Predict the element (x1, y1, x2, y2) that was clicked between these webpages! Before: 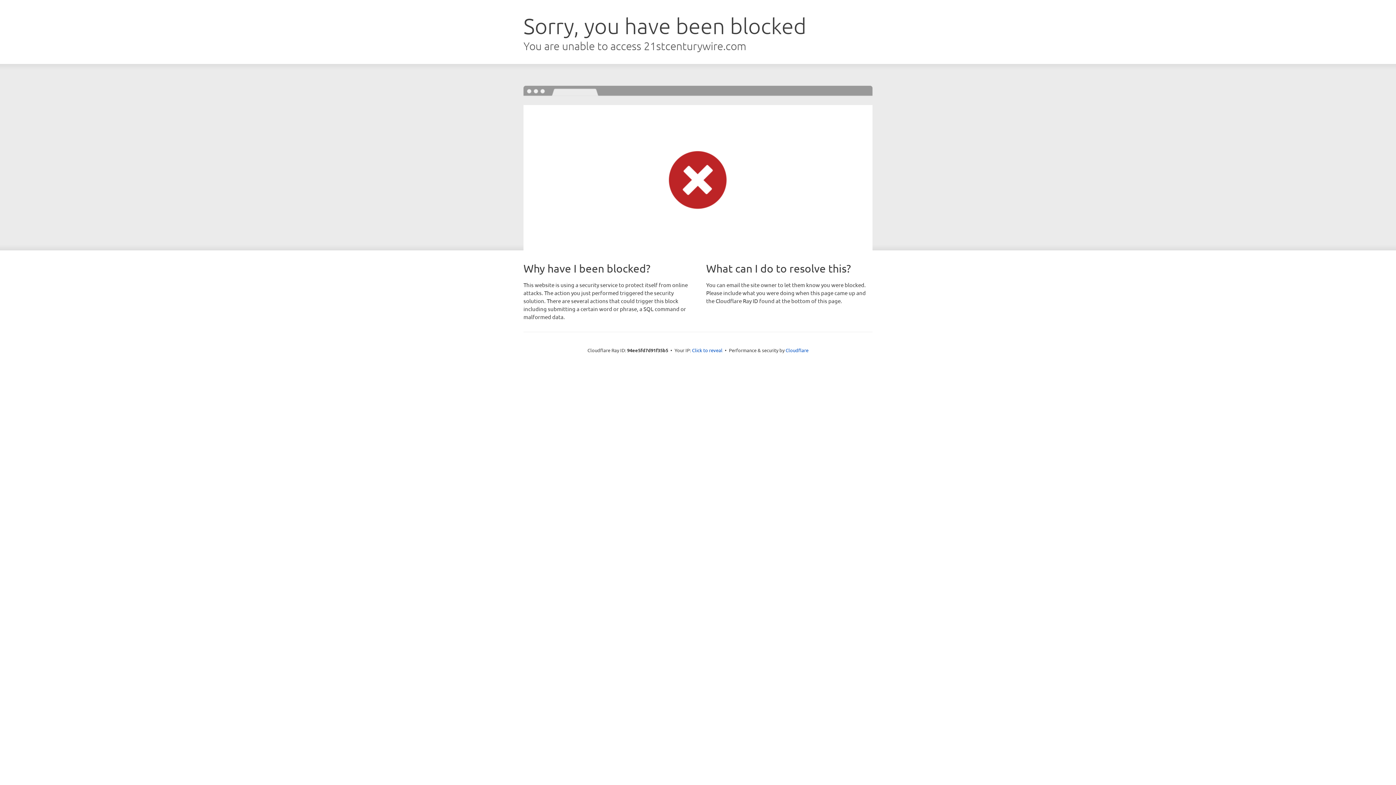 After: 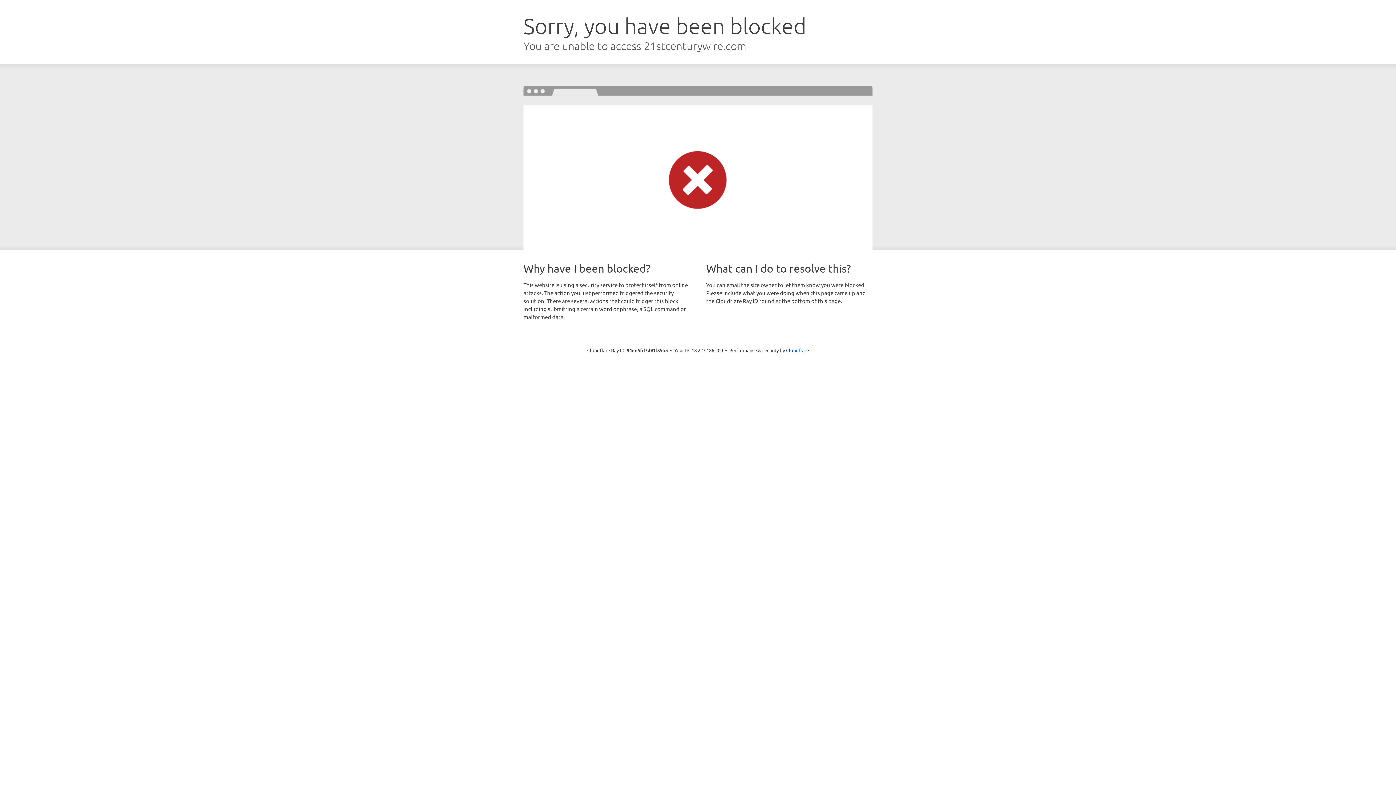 Action: bbox: (692, 346, 722, 353) label: Click to reveal